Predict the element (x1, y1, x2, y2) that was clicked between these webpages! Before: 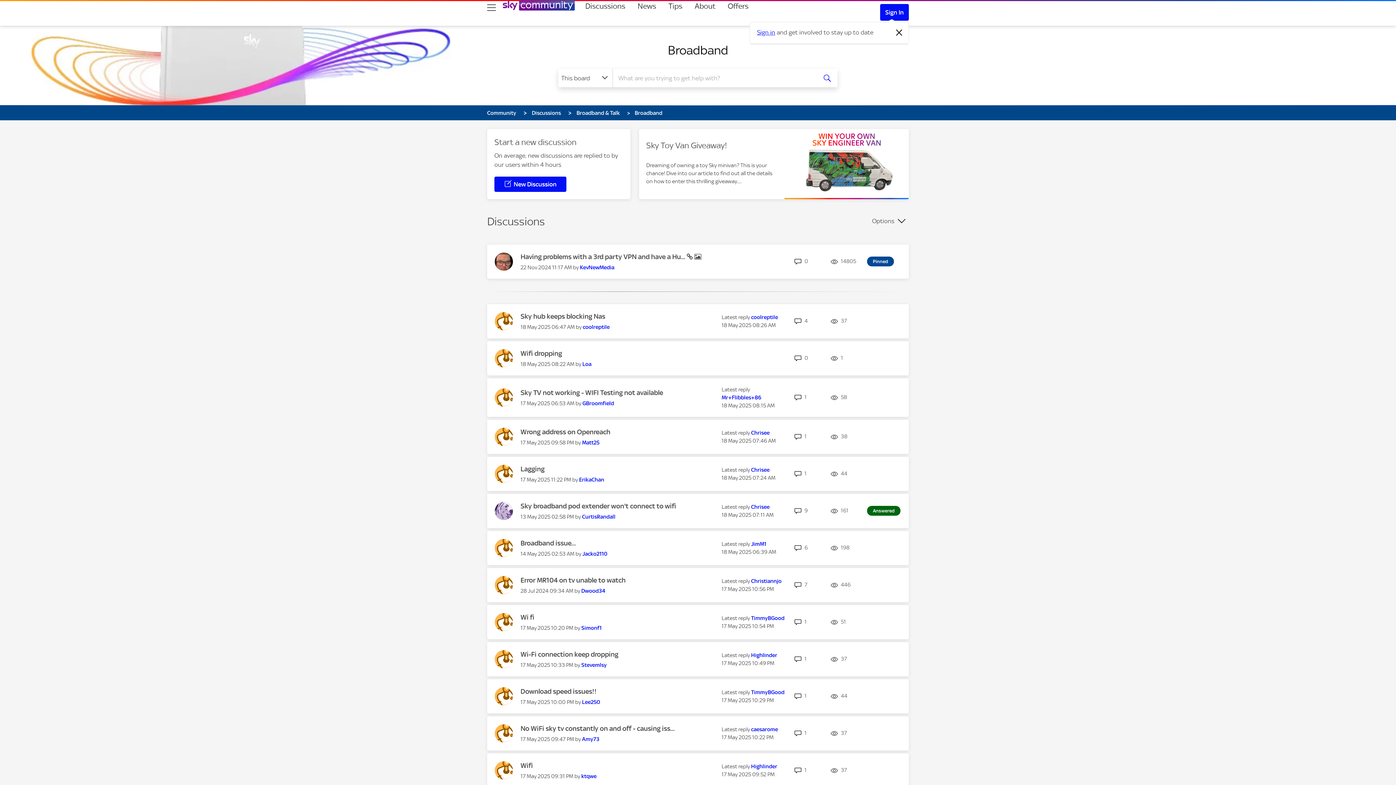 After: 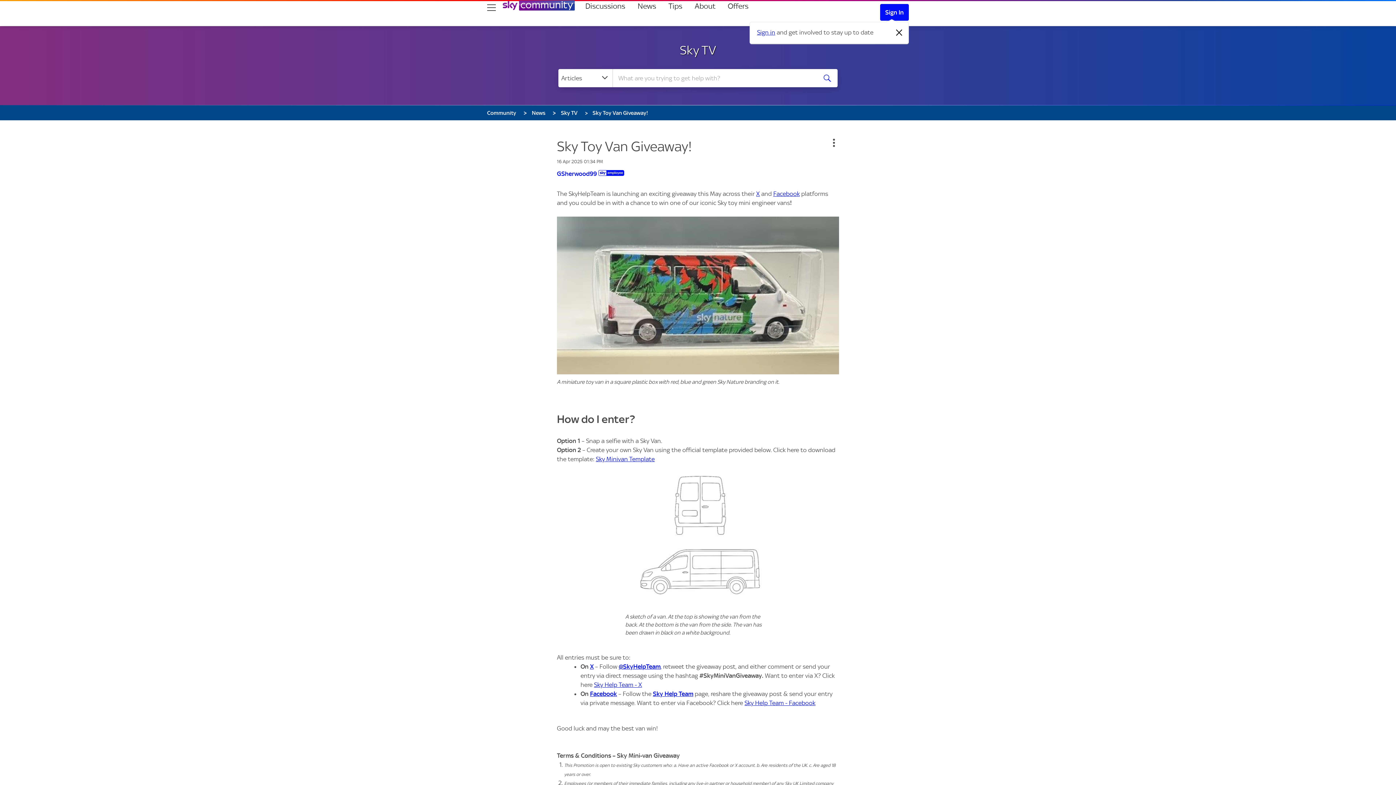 Action: bbox: (639, 129, 909, 199) label: Sky Toy Van Giveaway!

Dreaming of owning a toy Sky minivan? This is your chance! Dive into our article to find out all the details on how to enter this thrilling giveaway....